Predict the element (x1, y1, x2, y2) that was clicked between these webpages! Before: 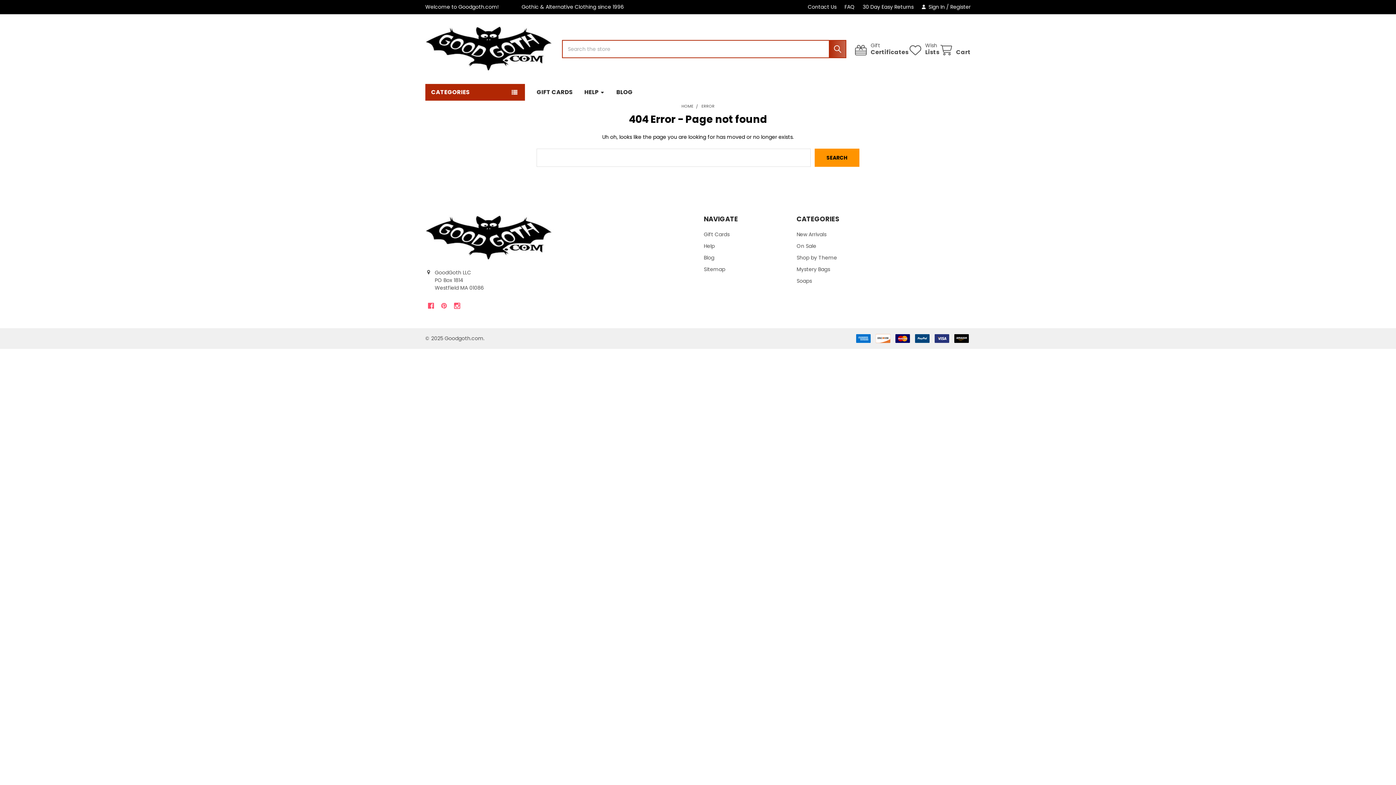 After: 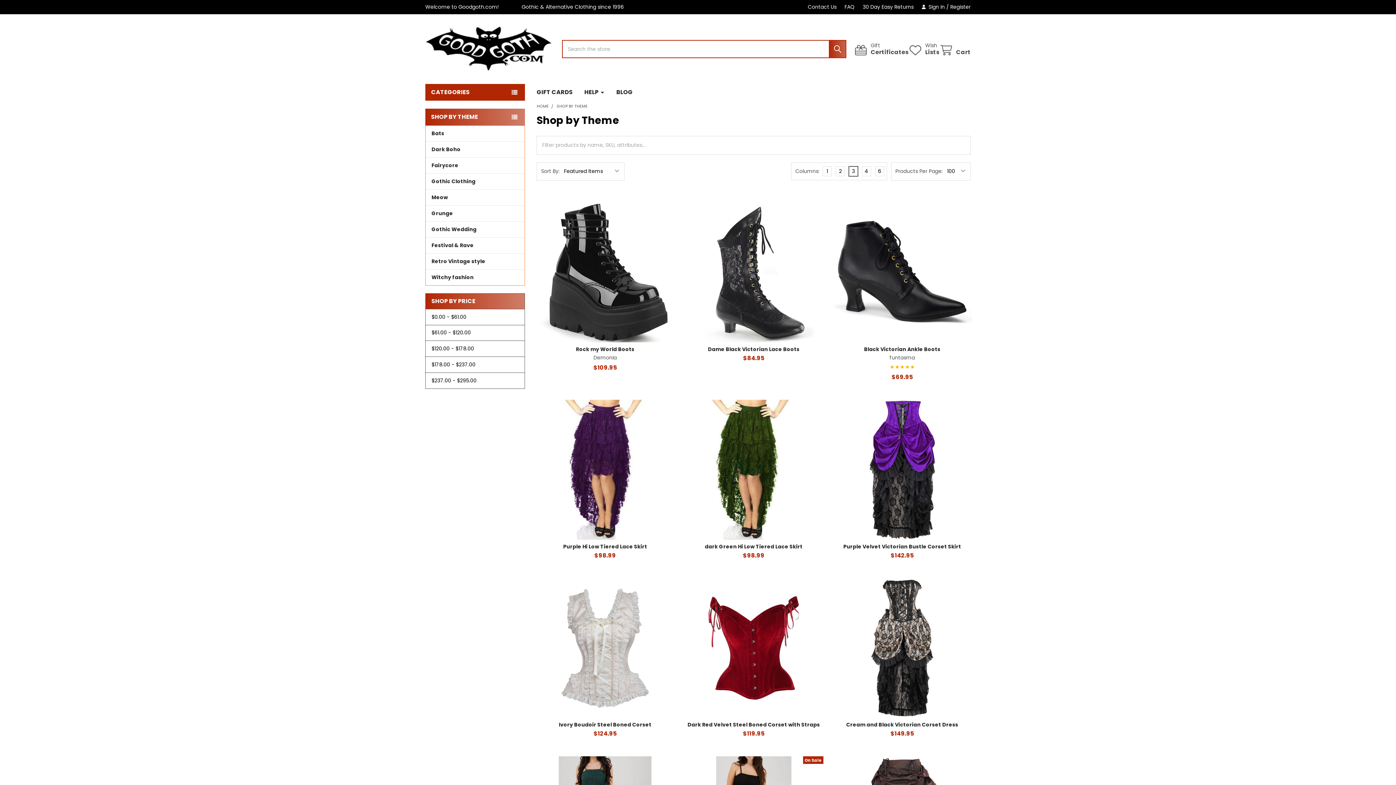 Action: bbox: (796, 254, 837, 261) label: Shop by Theme